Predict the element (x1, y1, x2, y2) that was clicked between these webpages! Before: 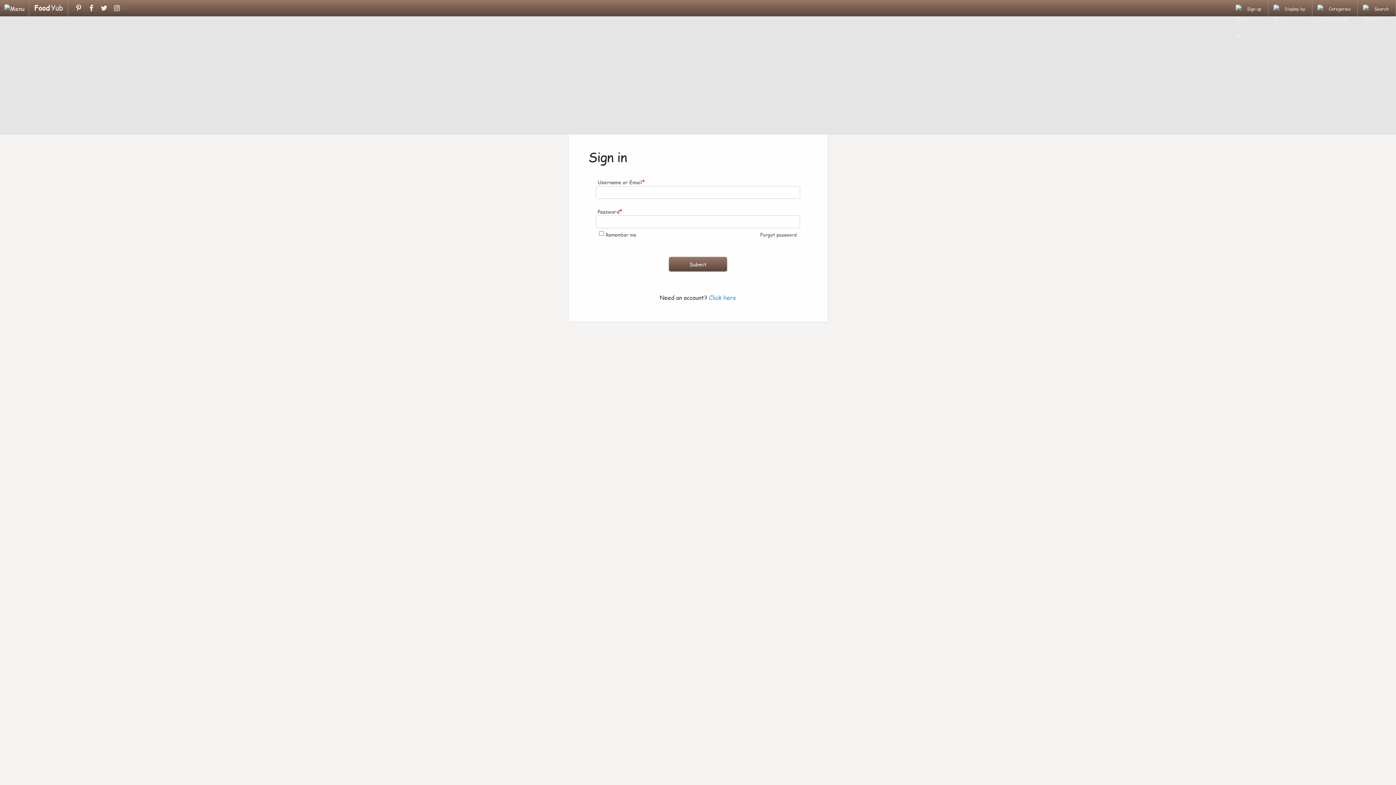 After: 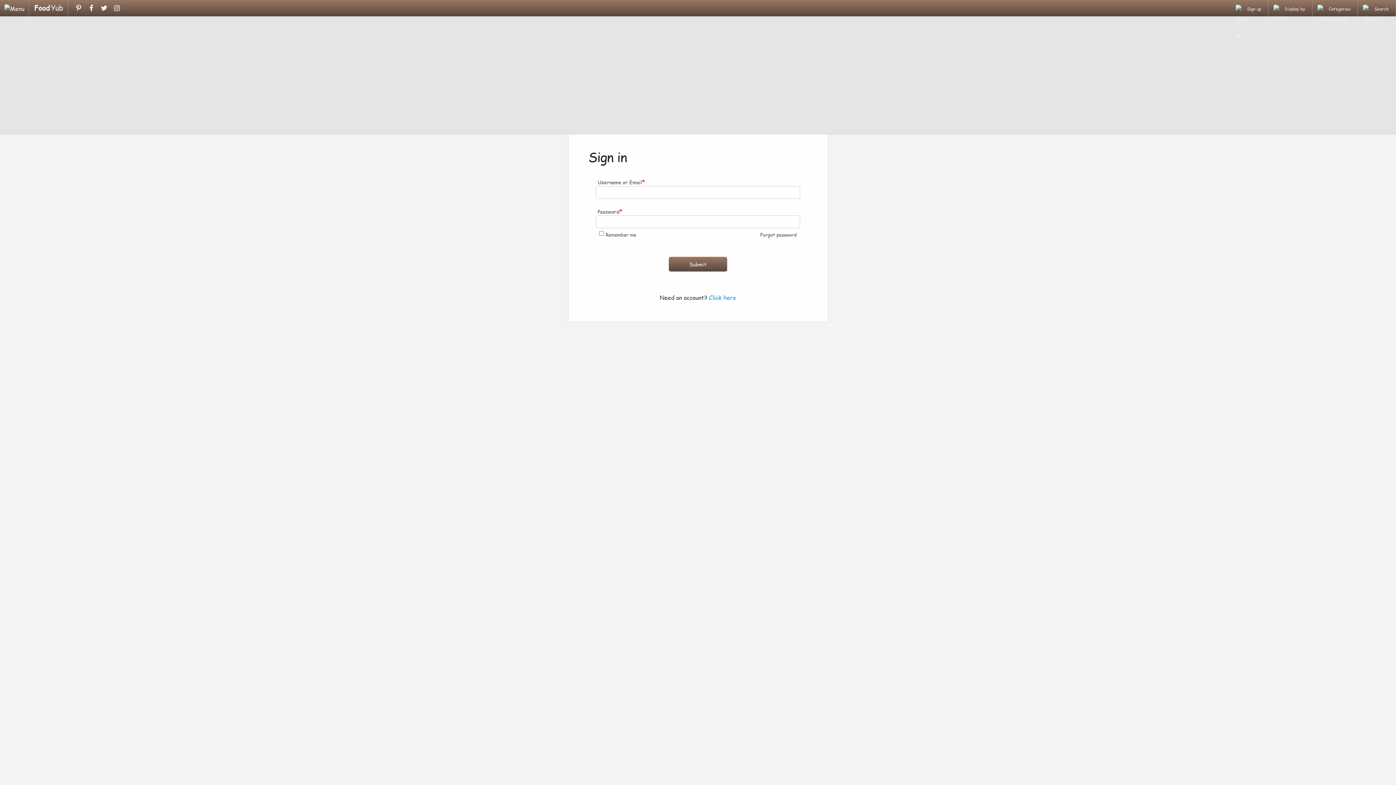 Action: bbox: (111, 3, 122, 12)